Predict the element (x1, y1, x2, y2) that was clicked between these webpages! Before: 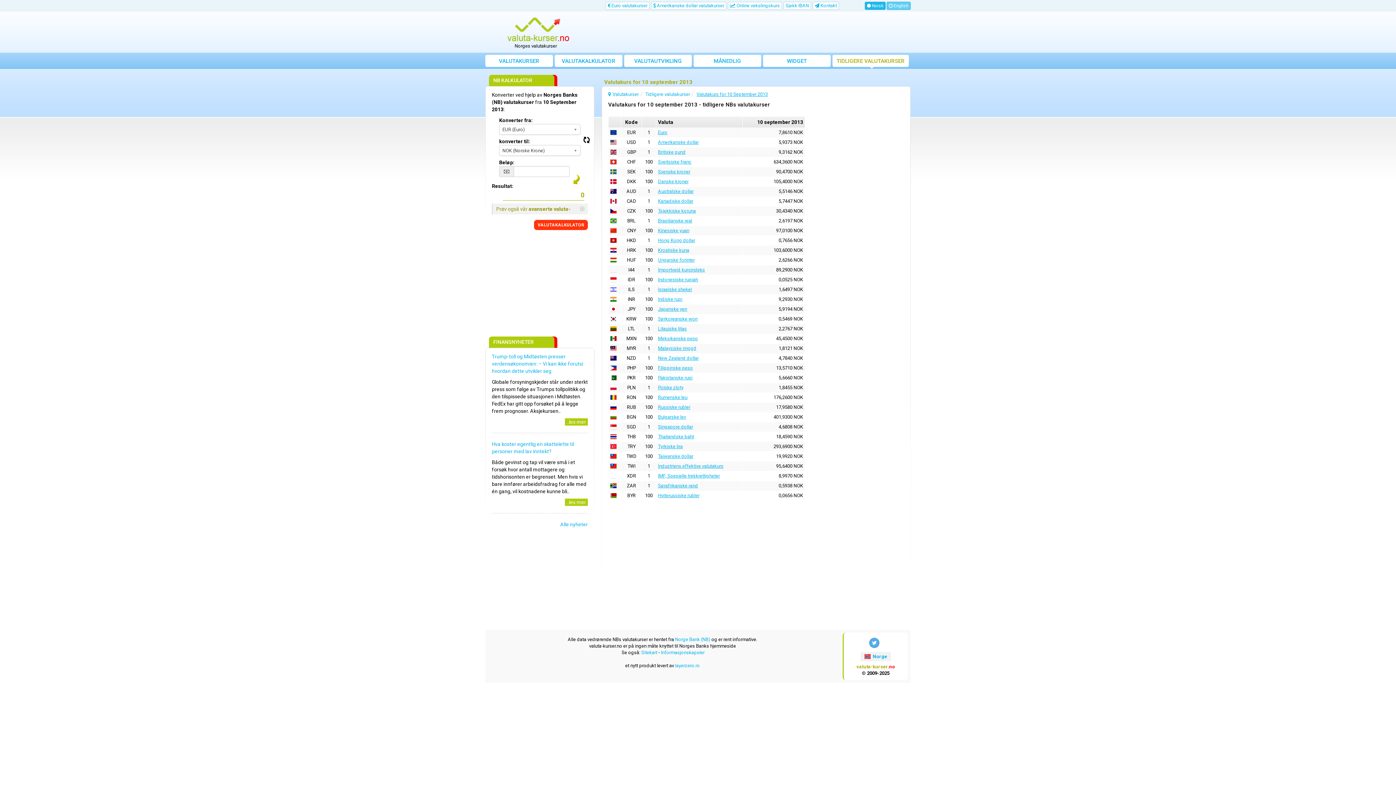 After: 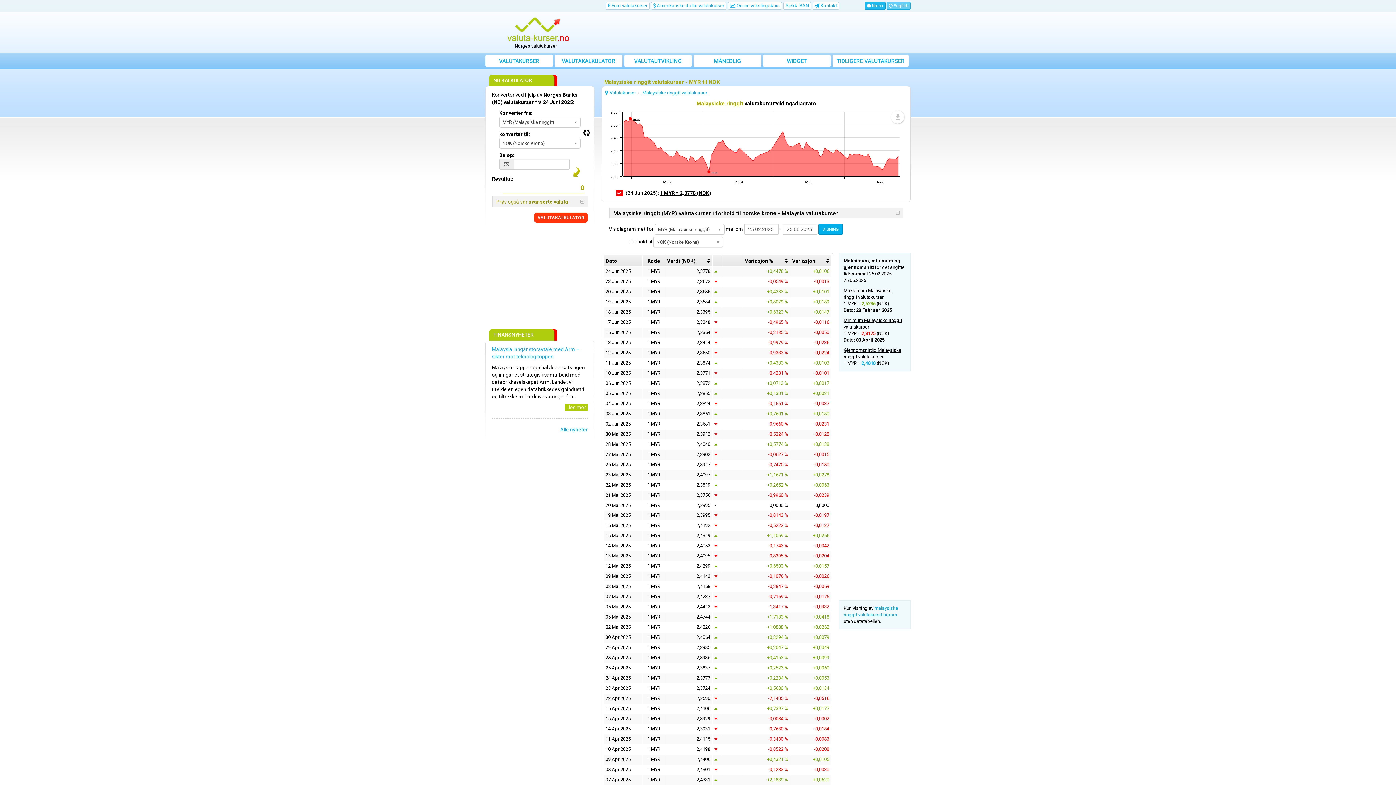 Action: bbox: (658, 345, 696, 351) label: Malaysiske ringgit